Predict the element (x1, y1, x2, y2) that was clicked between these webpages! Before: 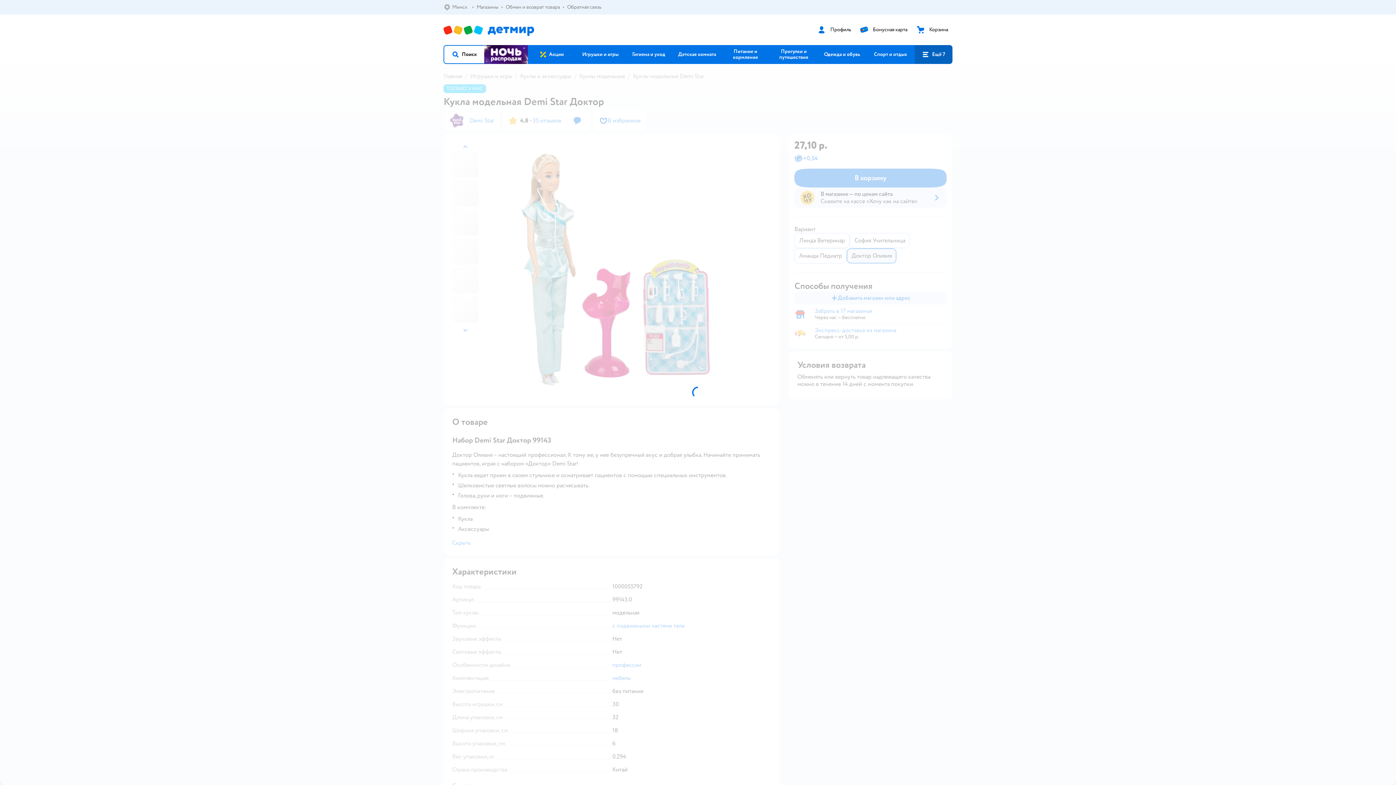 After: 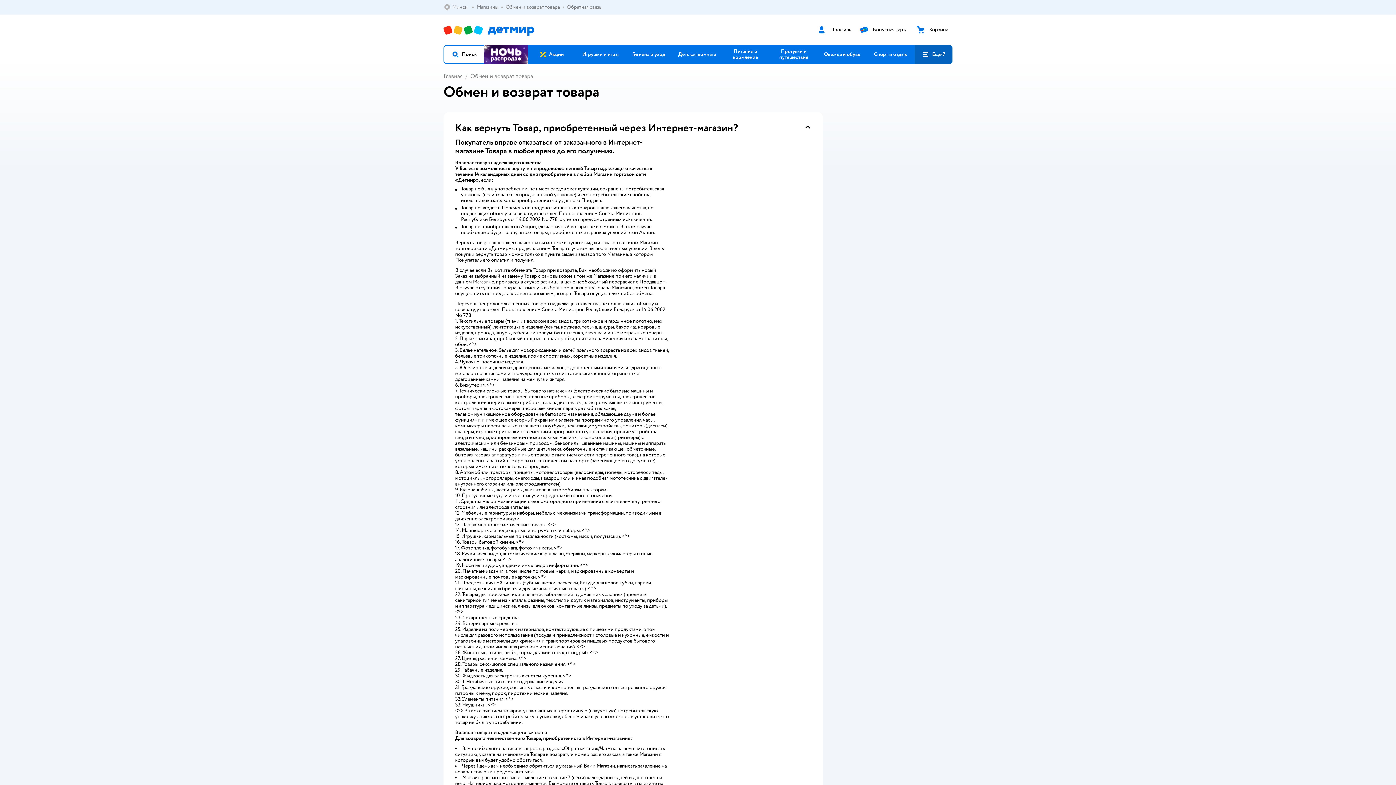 Action: bbox: (505, 4, 560, 10) label: Обмен и возврат товара